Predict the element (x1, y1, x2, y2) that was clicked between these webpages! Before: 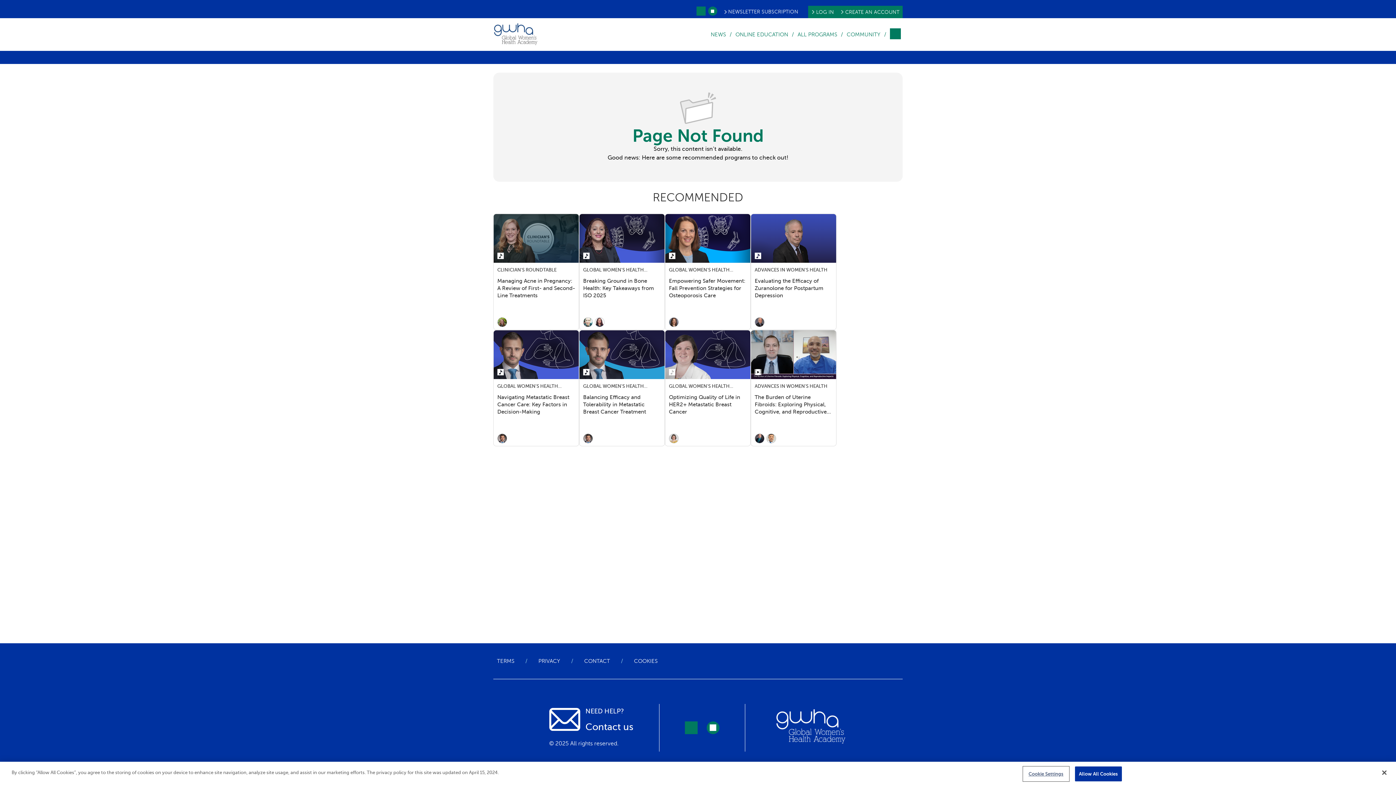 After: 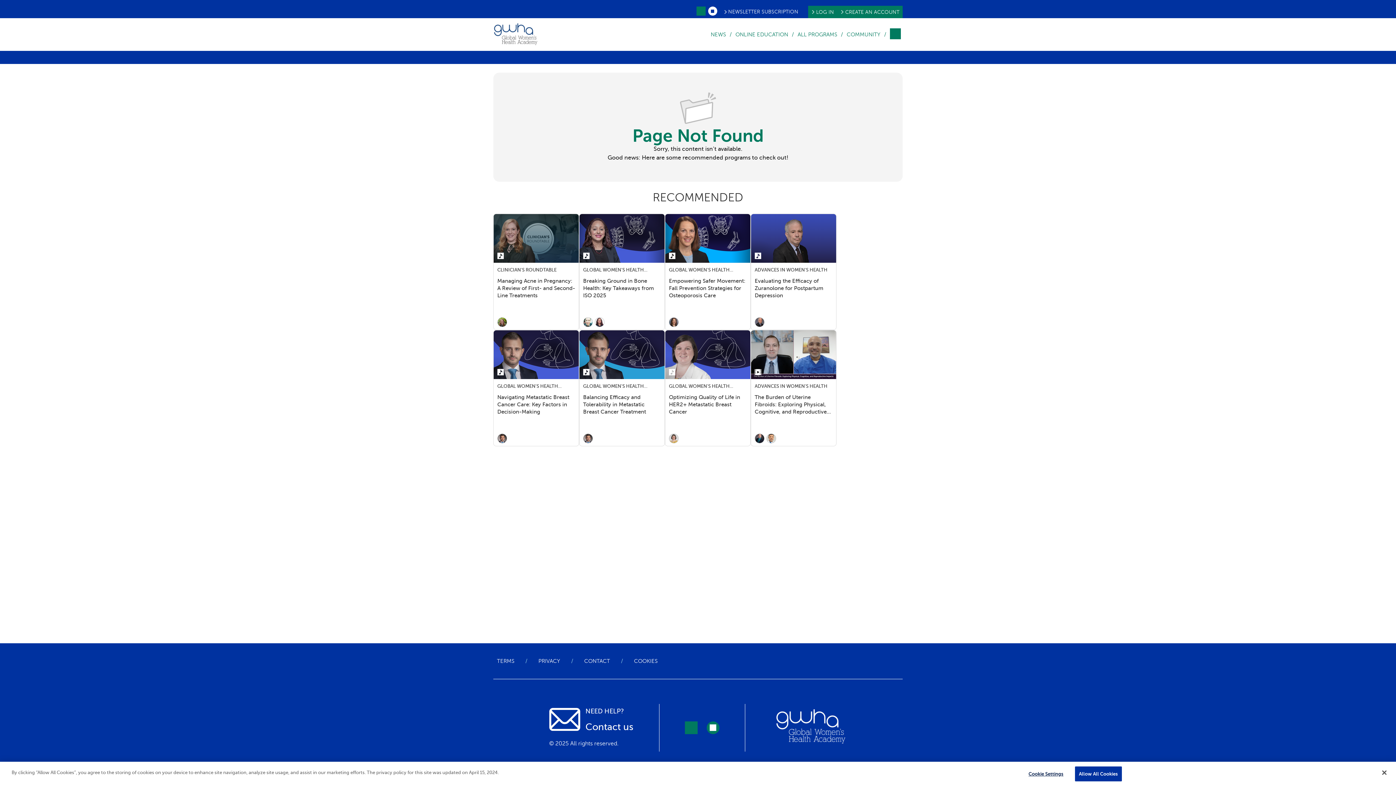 Action: bbox: (708, 6, 717, 15)